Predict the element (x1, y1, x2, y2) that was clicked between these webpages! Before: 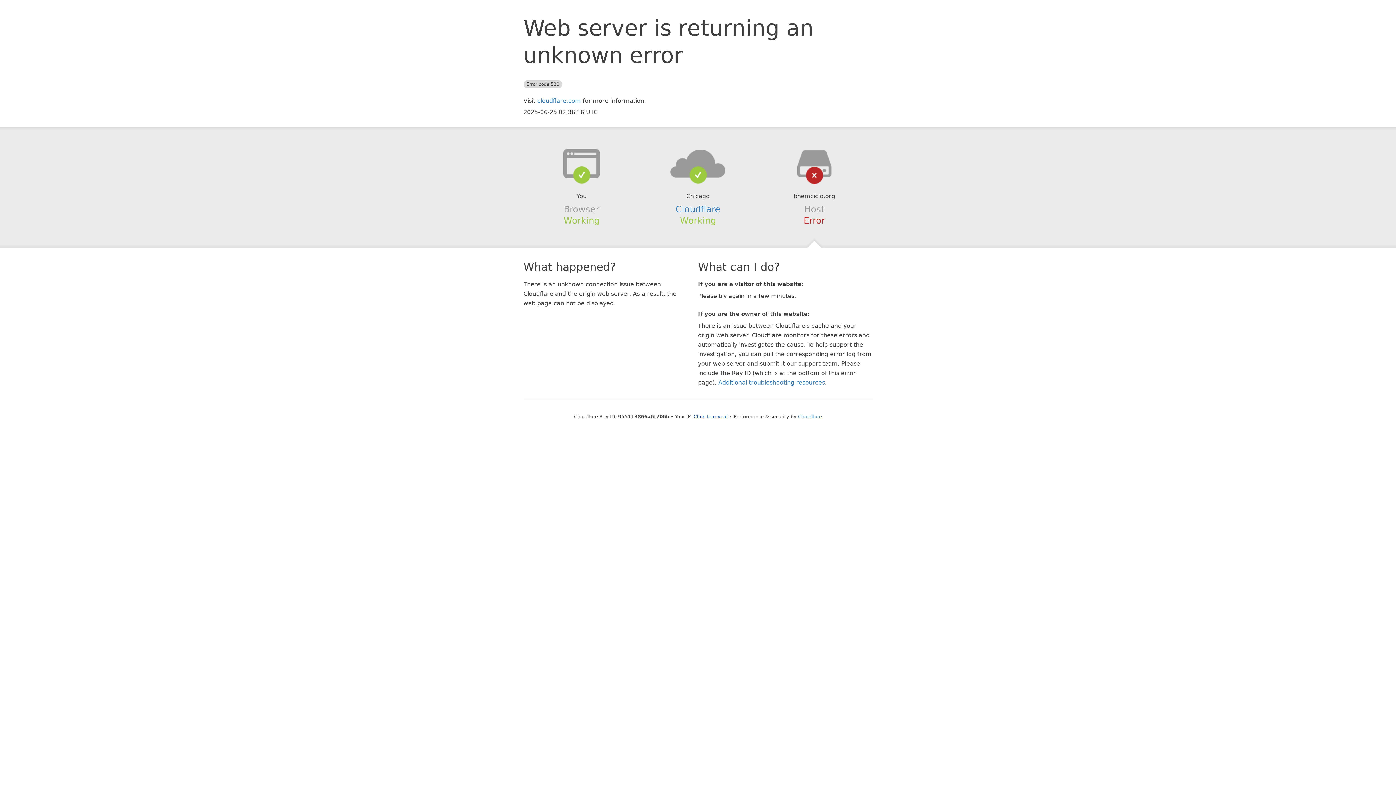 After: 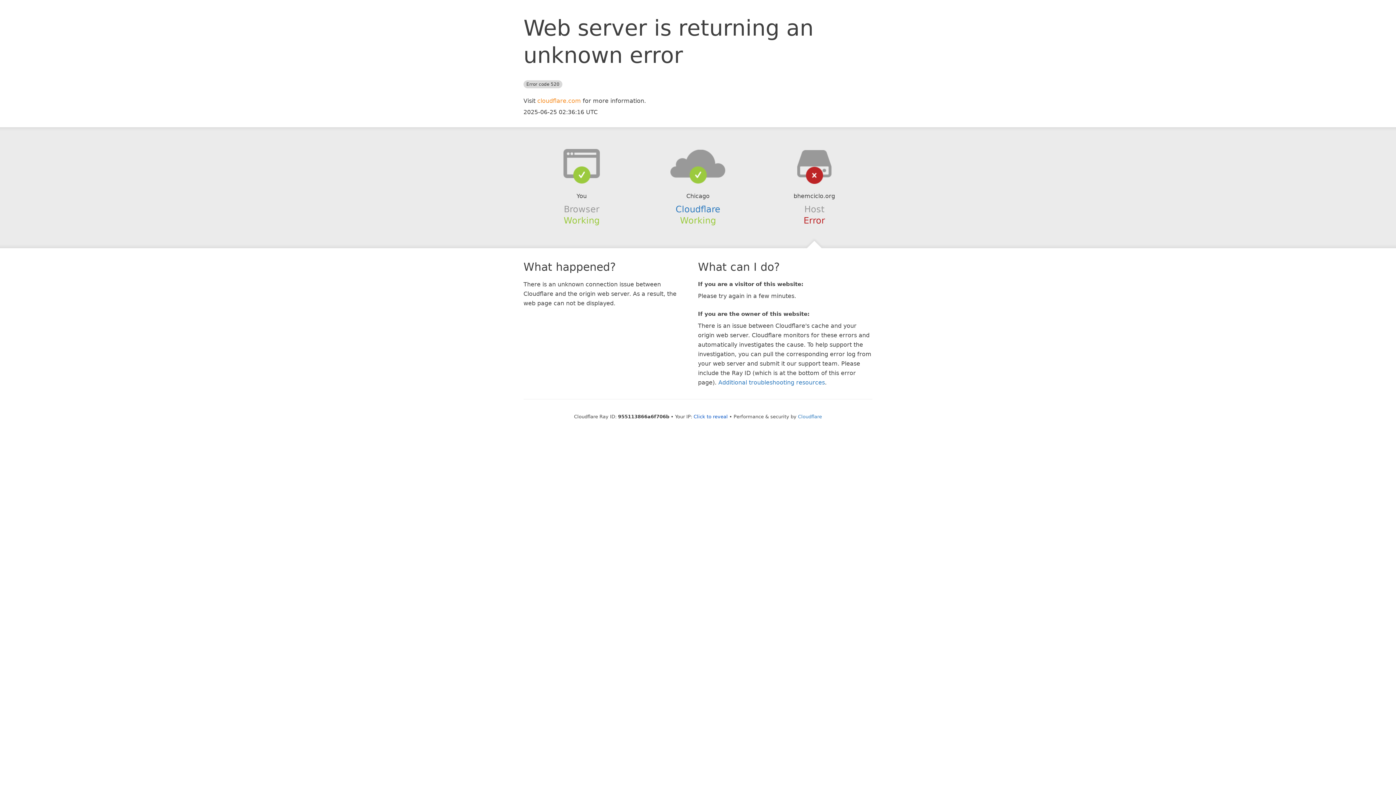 Action: label: cloudflare.com bbox: (537, 97, 581, 104)